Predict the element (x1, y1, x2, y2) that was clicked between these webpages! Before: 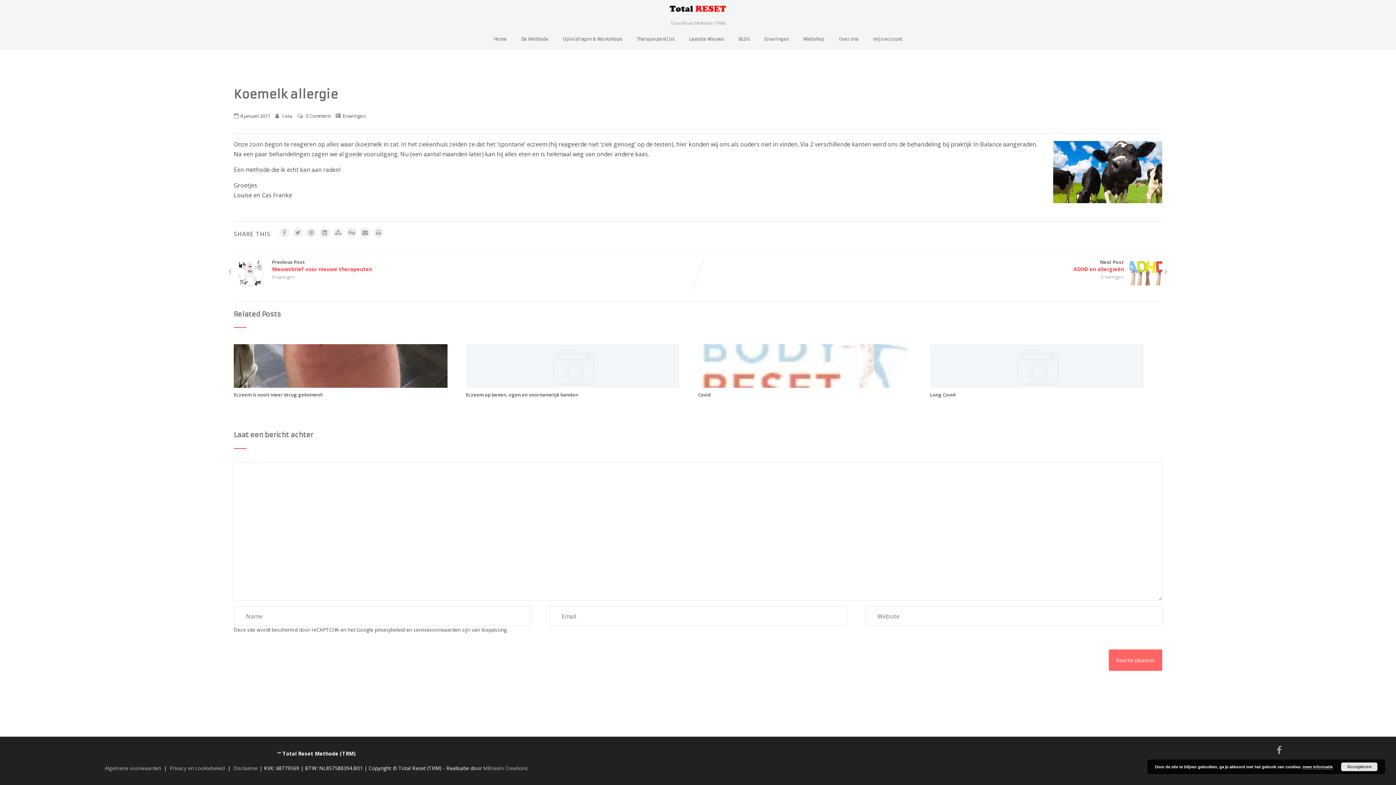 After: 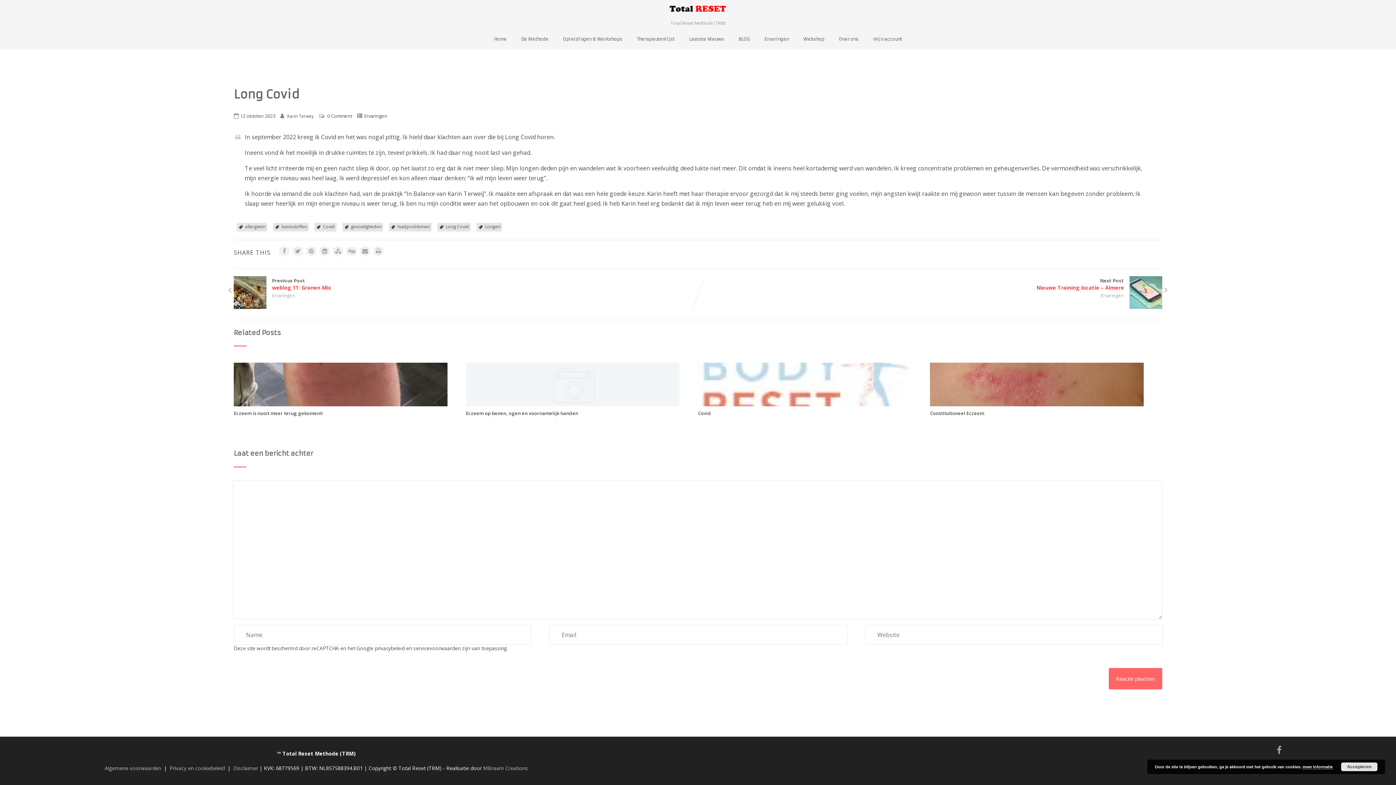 Action: bbox: (930, 391, 956, 398) label: Long Covid